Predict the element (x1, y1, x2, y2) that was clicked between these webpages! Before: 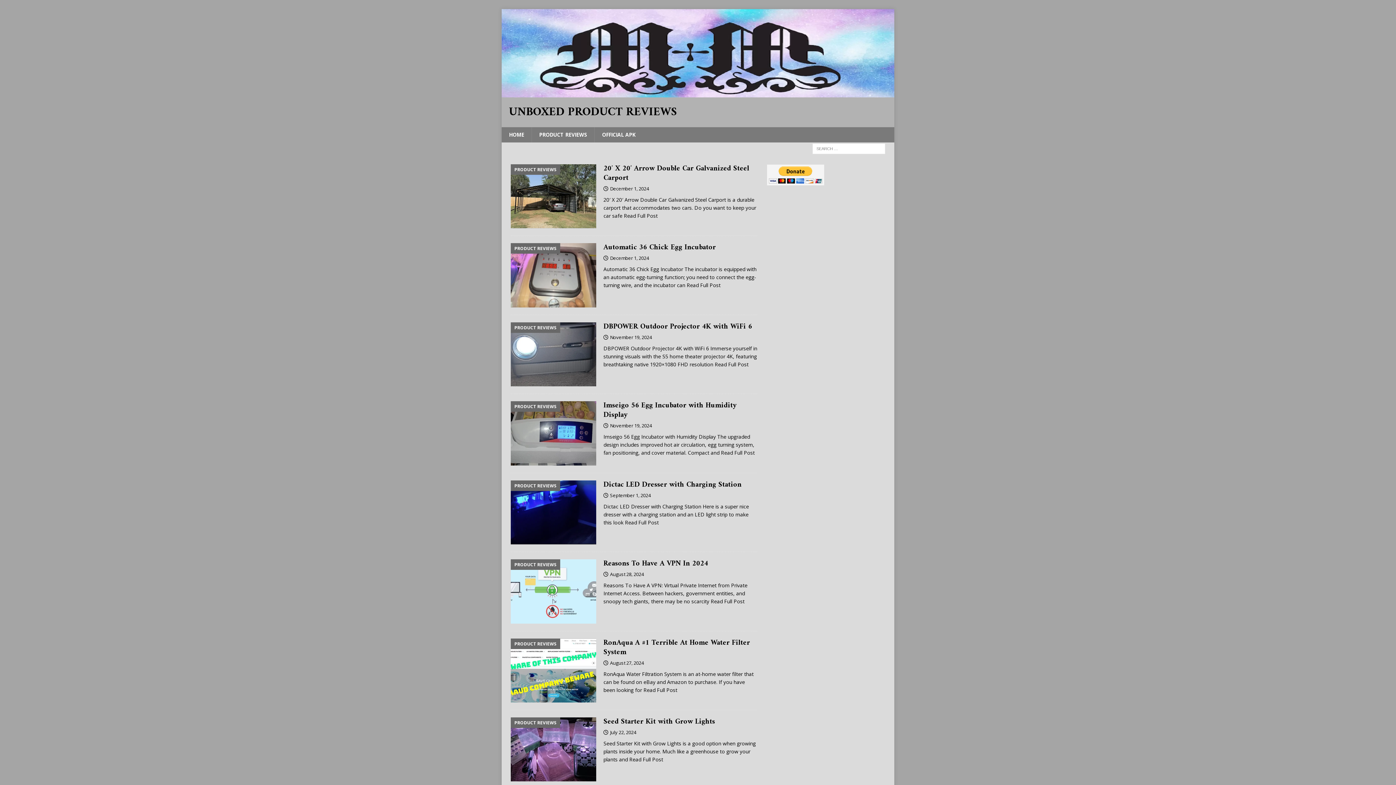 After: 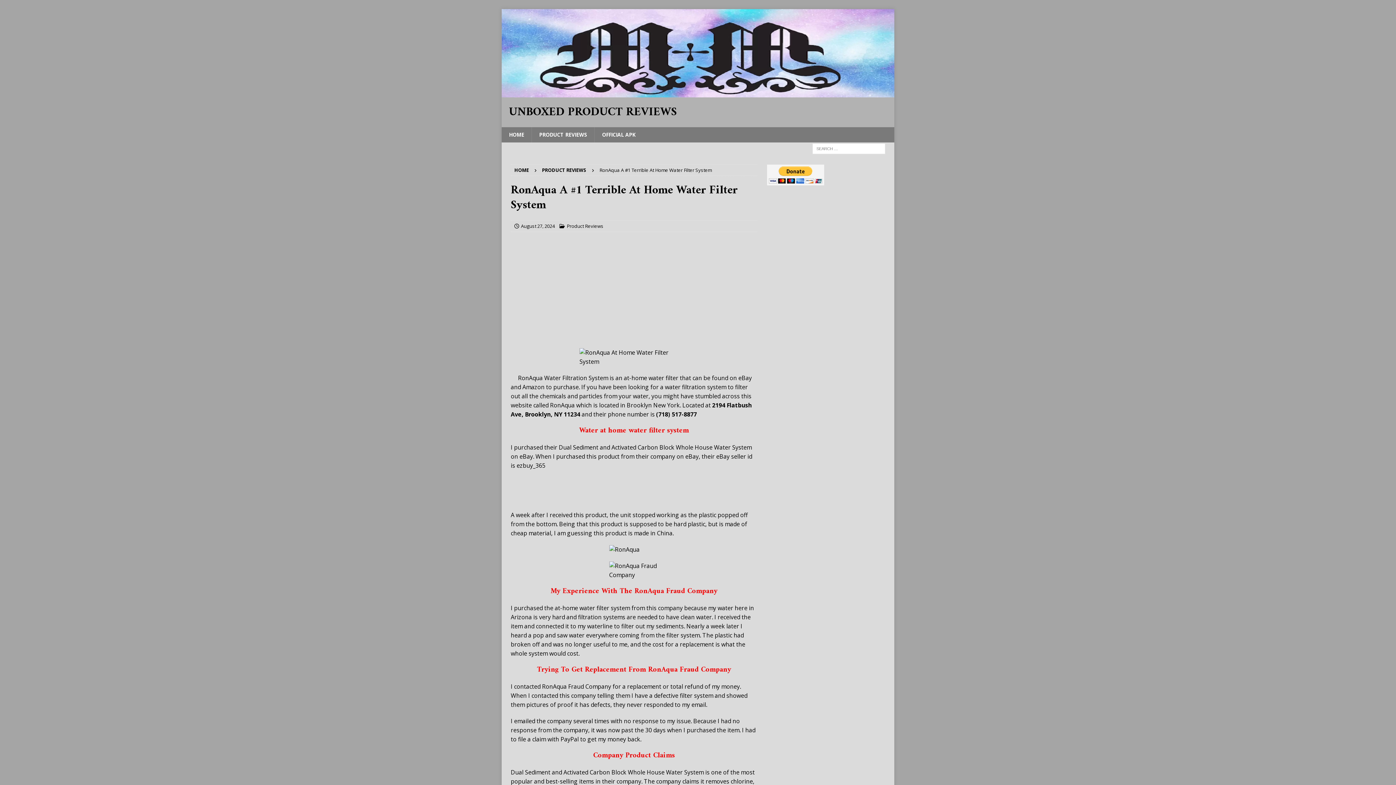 Action: bbox: (510, 638, 596, 702)